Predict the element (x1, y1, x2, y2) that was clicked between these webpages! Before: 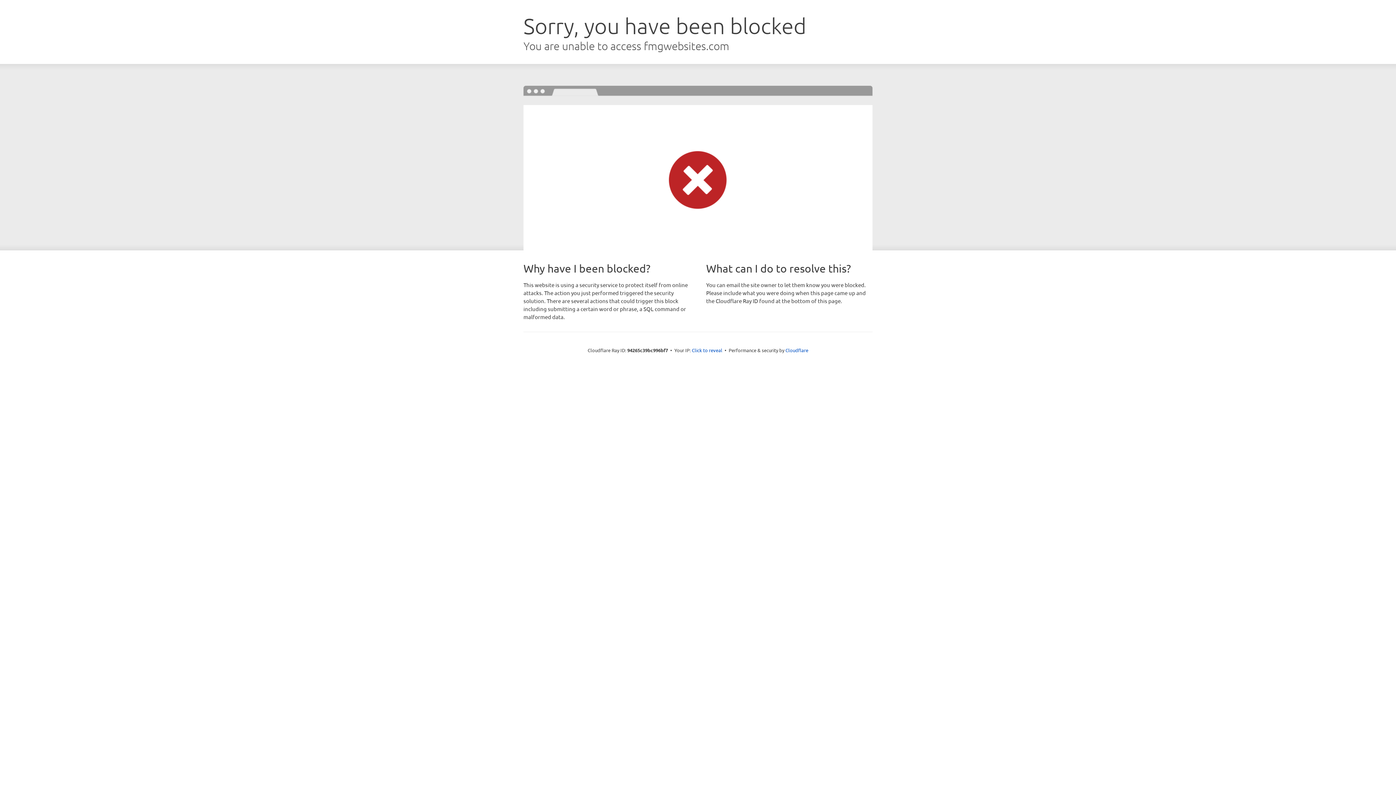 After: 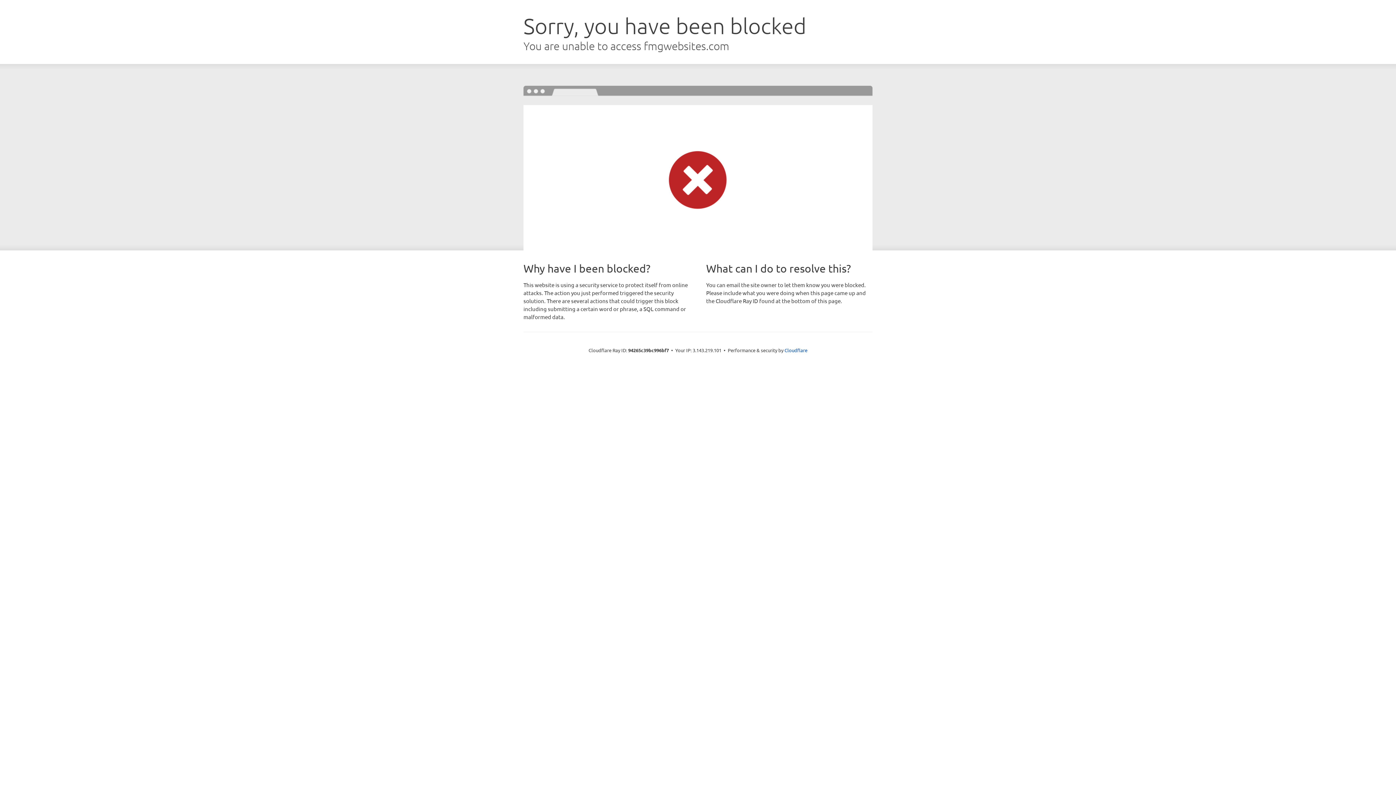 Action: label: Click to reveal bbox: (692, 346, 722, 353)